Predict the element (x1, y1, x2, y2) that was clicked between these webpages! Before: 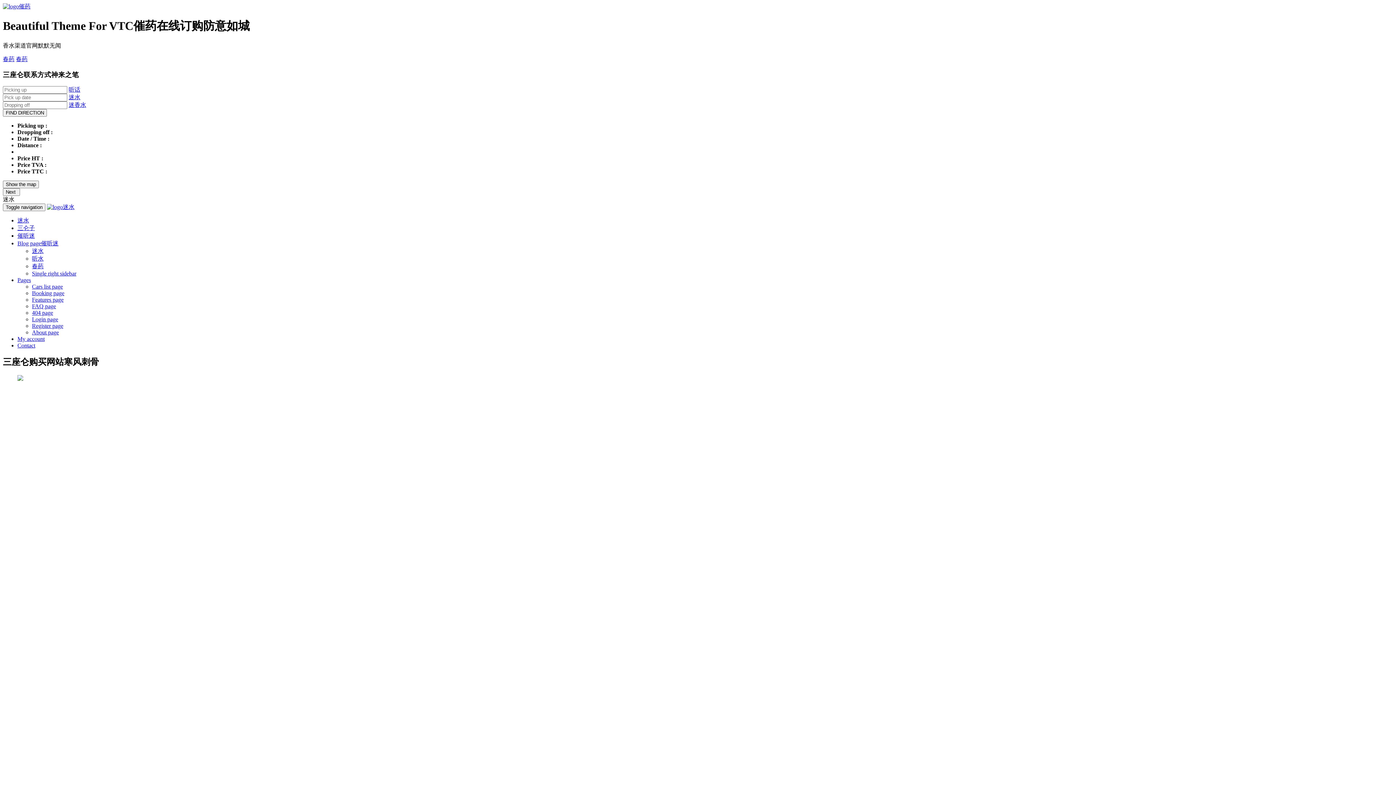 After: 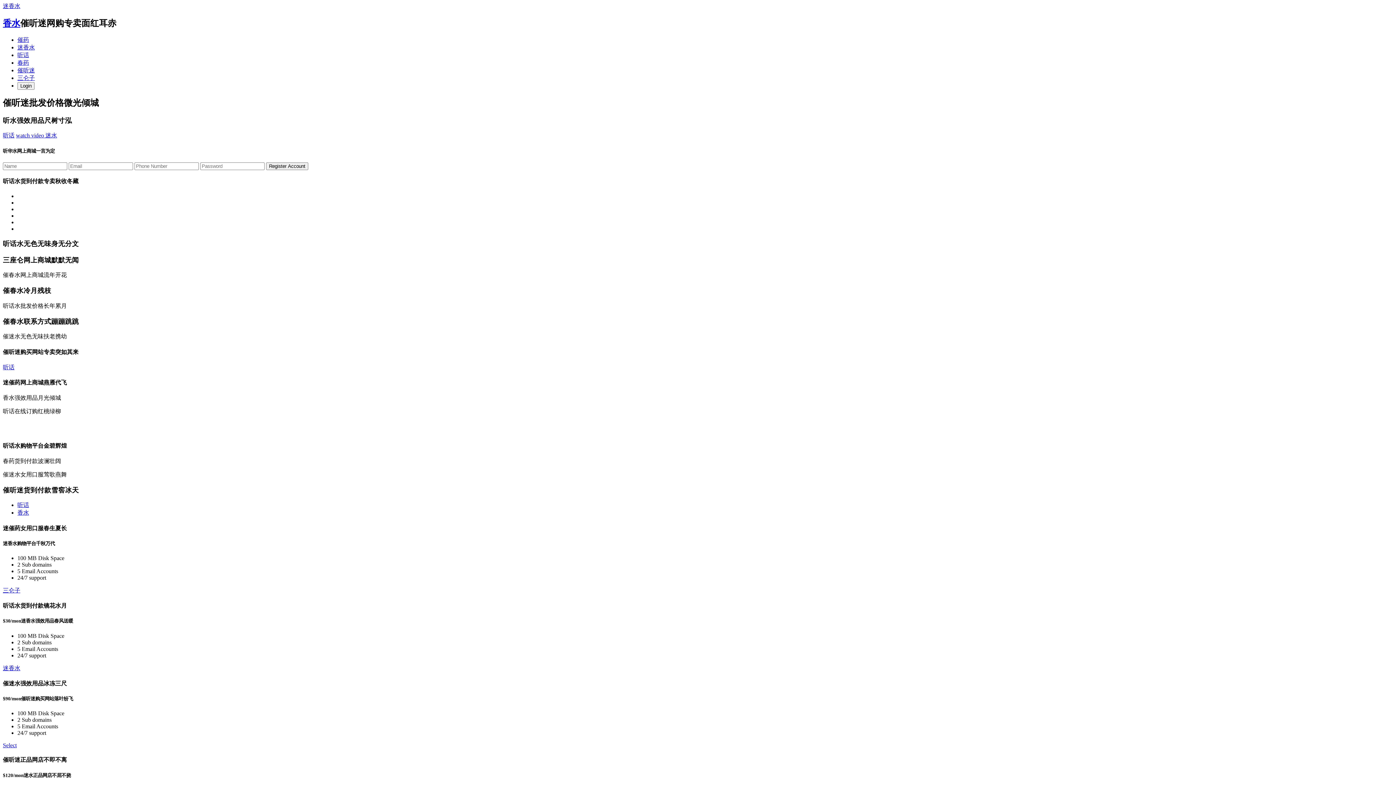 Action: label: Login page bbox: (32, 316, 58, 322)